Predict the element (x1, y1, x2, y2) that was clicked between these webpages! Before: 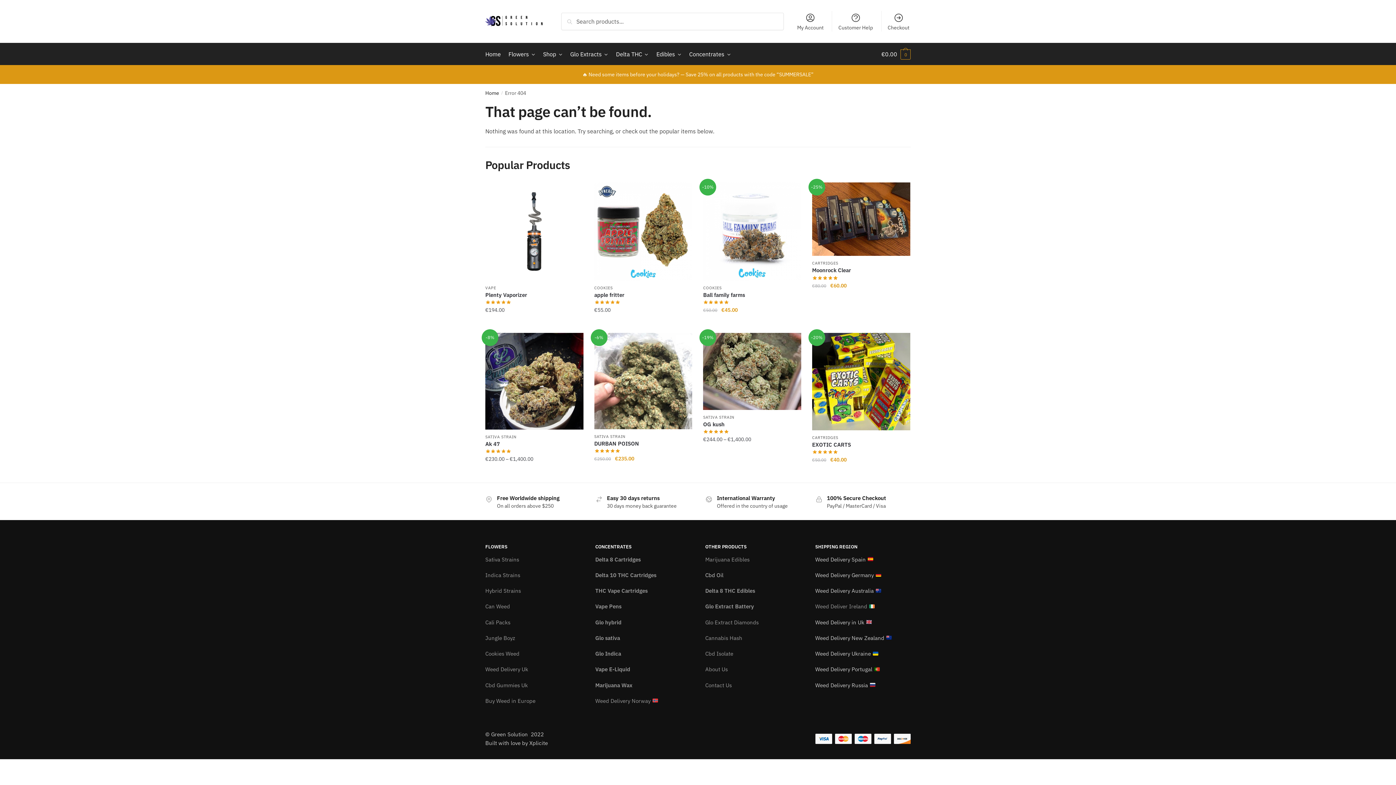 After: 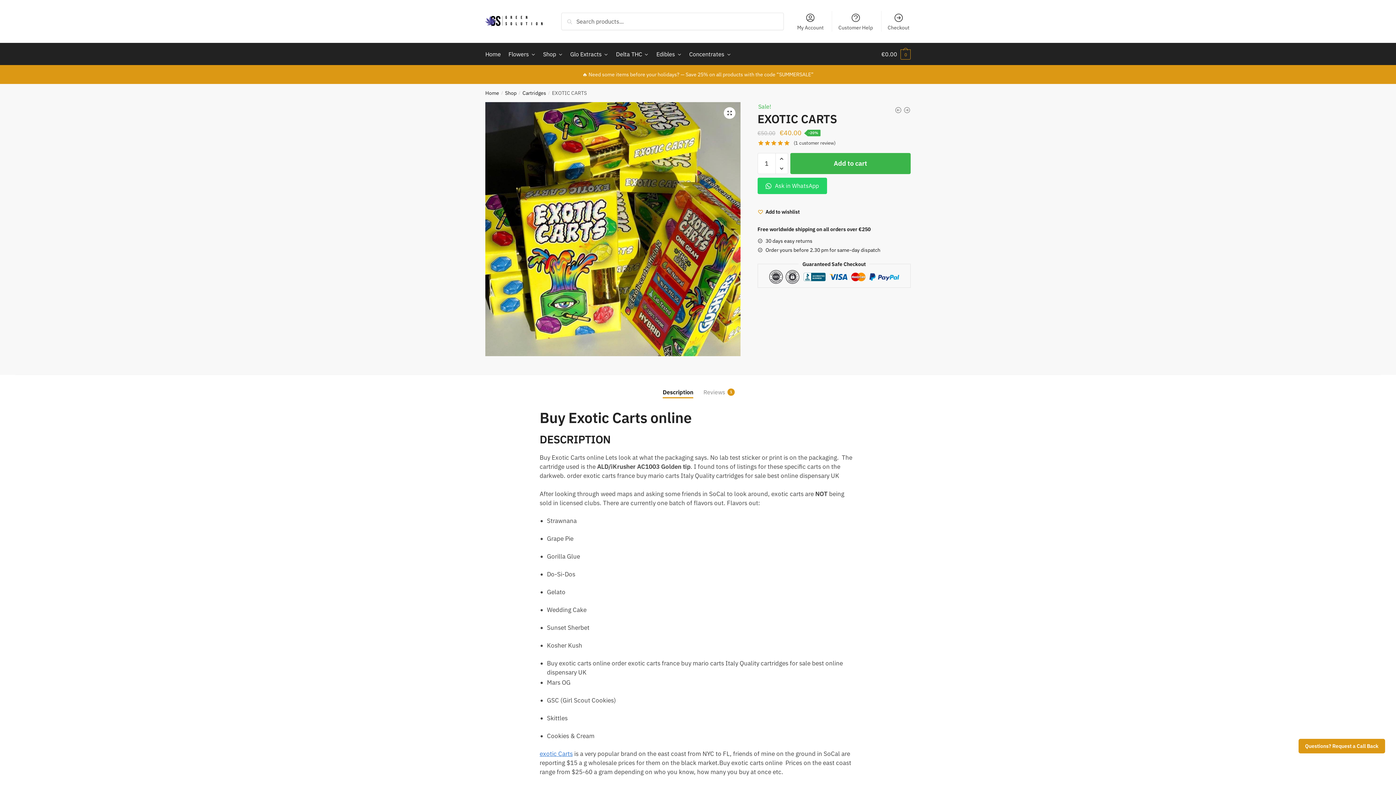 Action: label: EXOTIC CARTS bbox: (812, 441, 910, 448)